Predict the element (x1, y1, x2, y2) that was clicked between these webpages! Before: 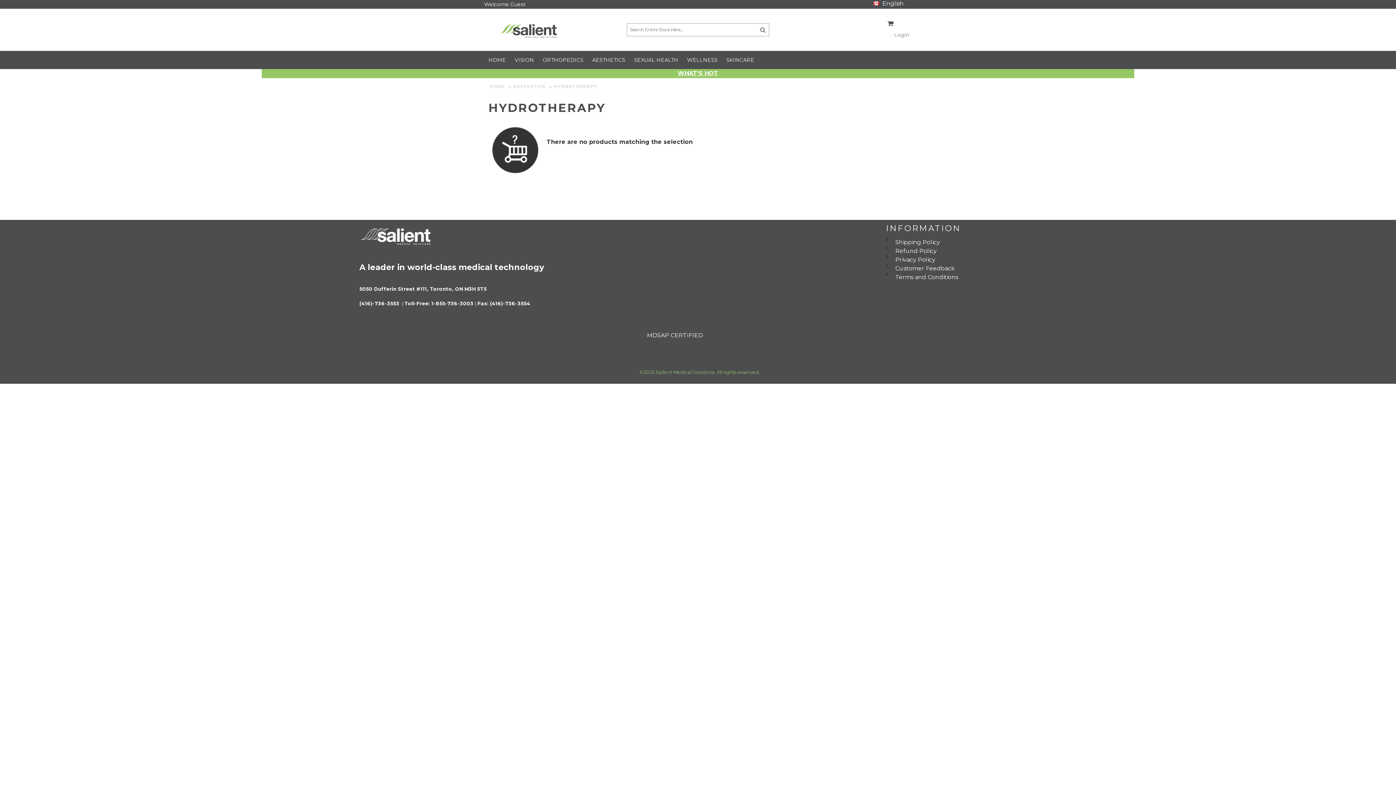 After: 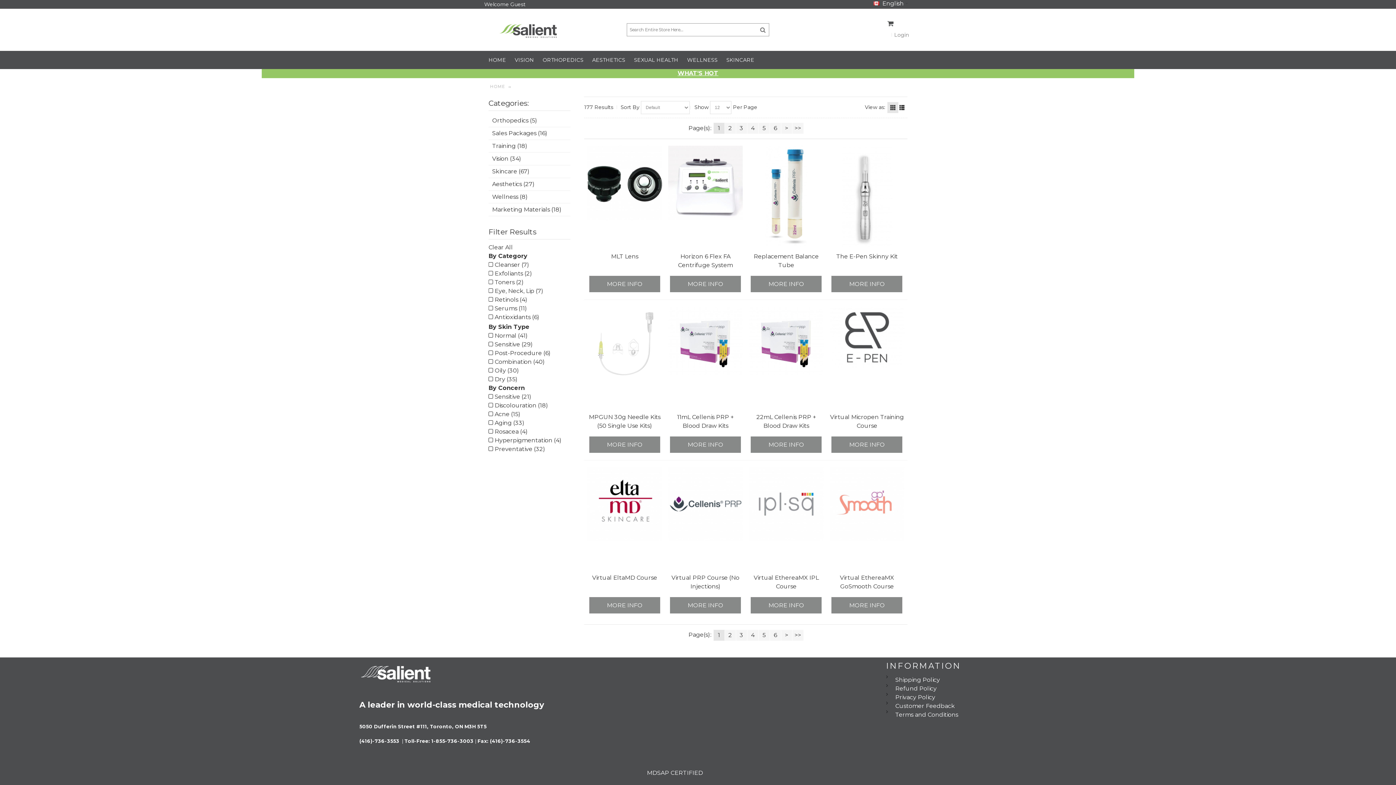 Action: bbox: (756, 23, 769, 36)